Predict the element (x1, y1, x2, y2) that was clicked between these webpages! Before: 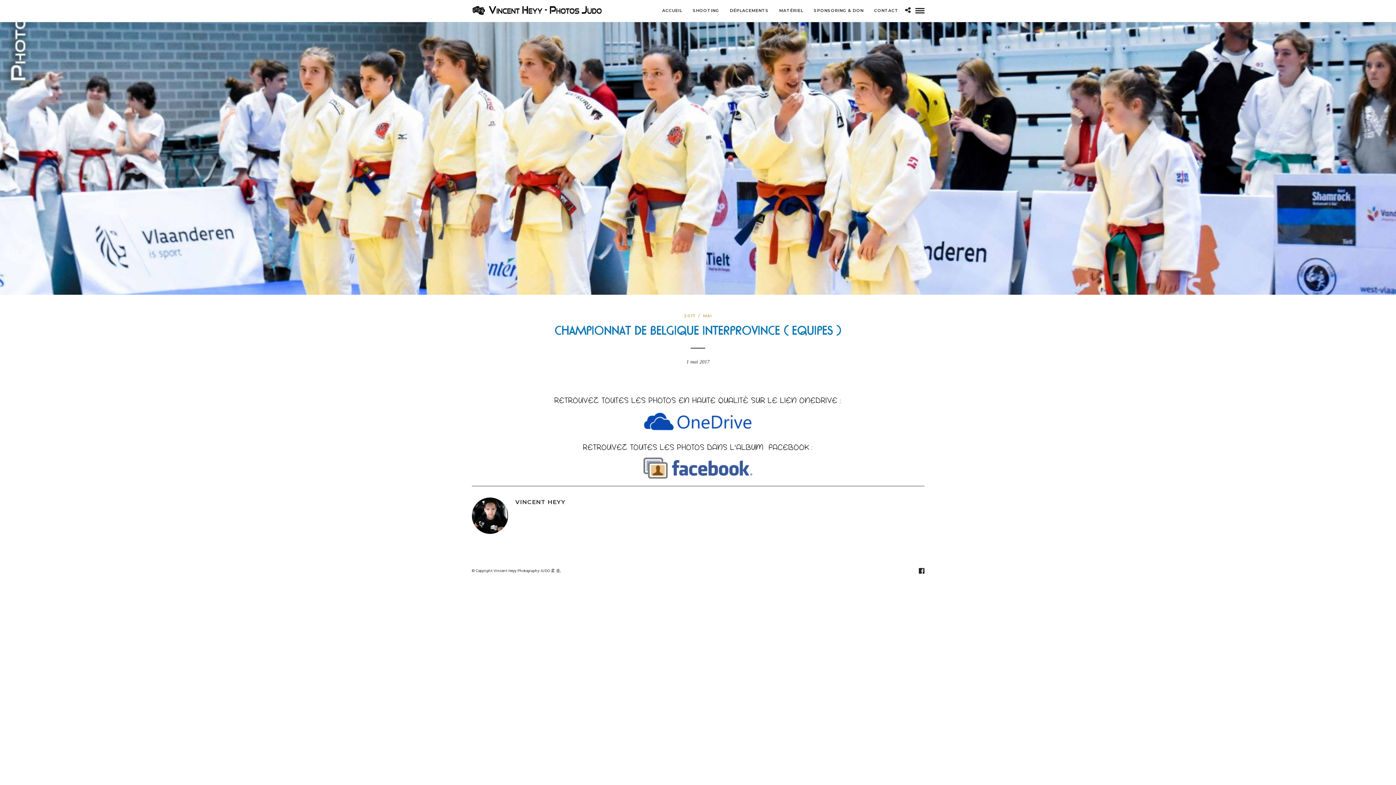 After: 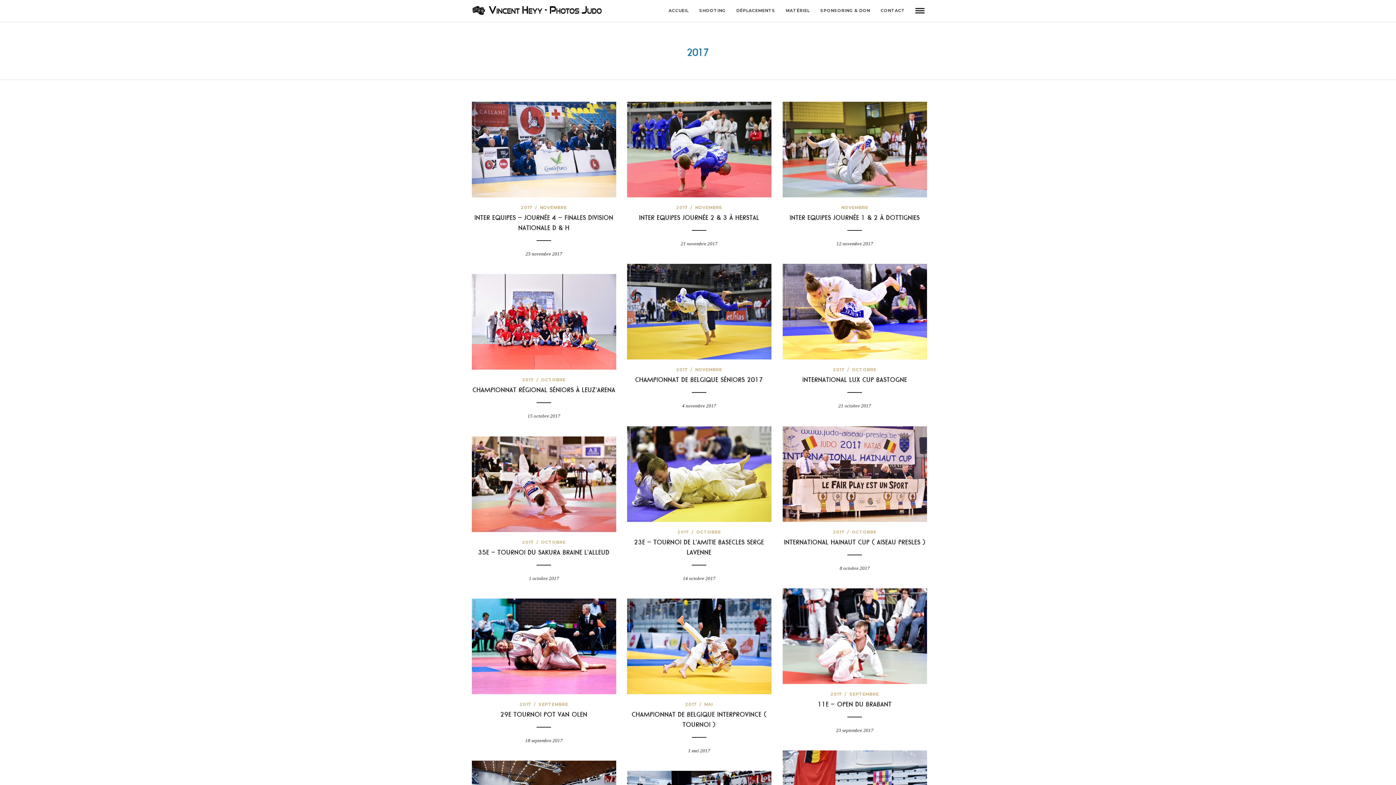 Action: label: 2017 bbox: (684, 313, 695, 318)